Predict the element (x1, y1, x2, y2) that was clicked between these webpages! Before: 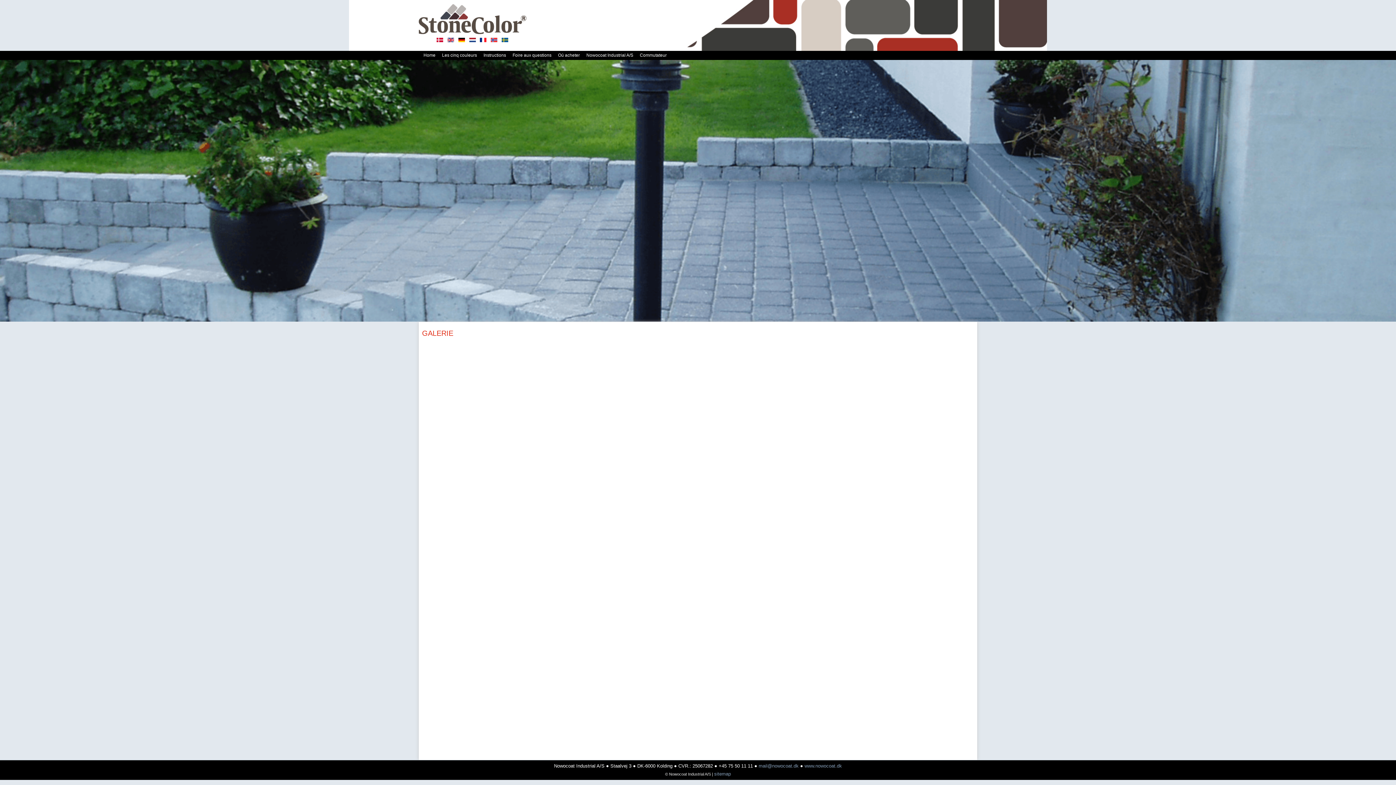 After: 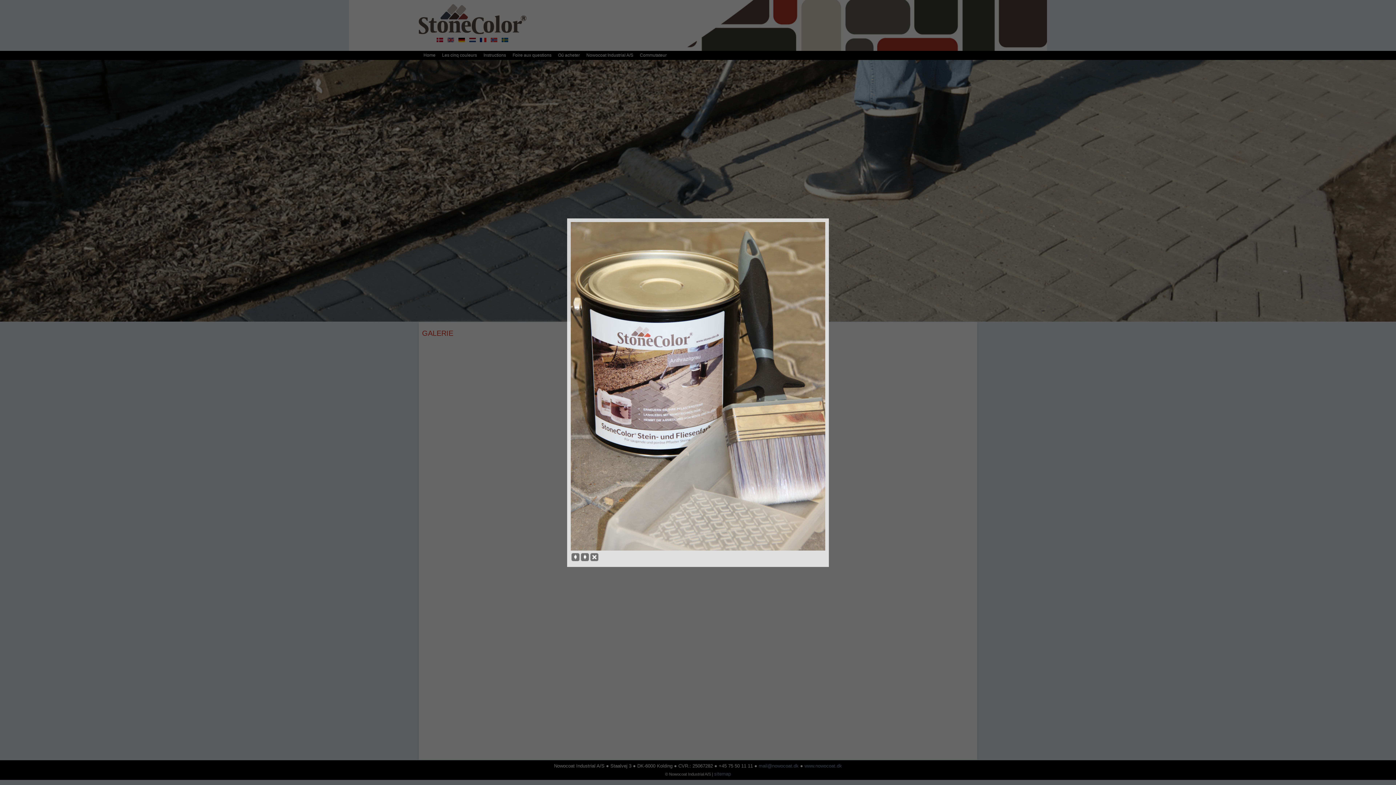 Action: bbox: (432, 340, 433, 348)